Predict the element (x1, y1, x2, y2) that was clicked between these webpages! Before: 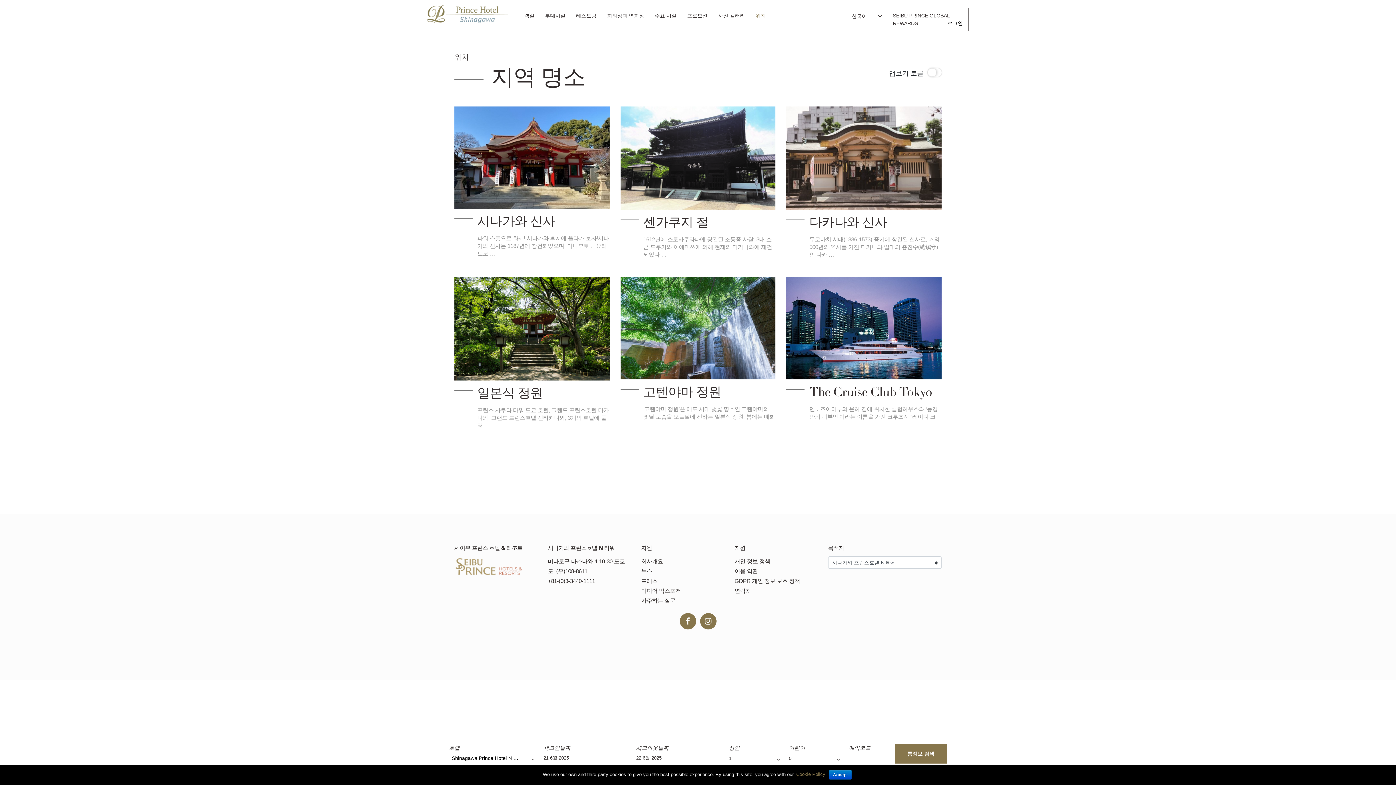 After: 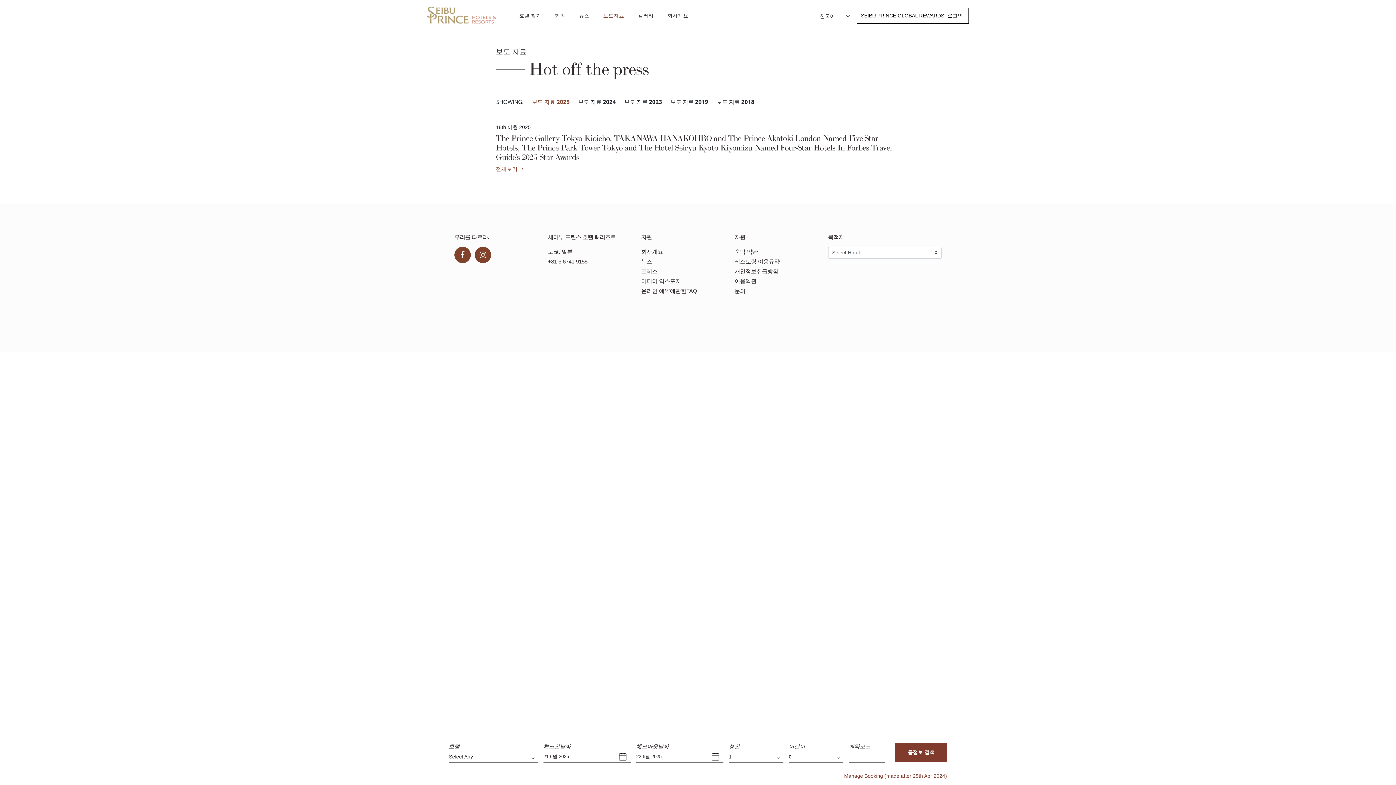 Action: label: 프레스 bbox: (641, 576, 723, 586)